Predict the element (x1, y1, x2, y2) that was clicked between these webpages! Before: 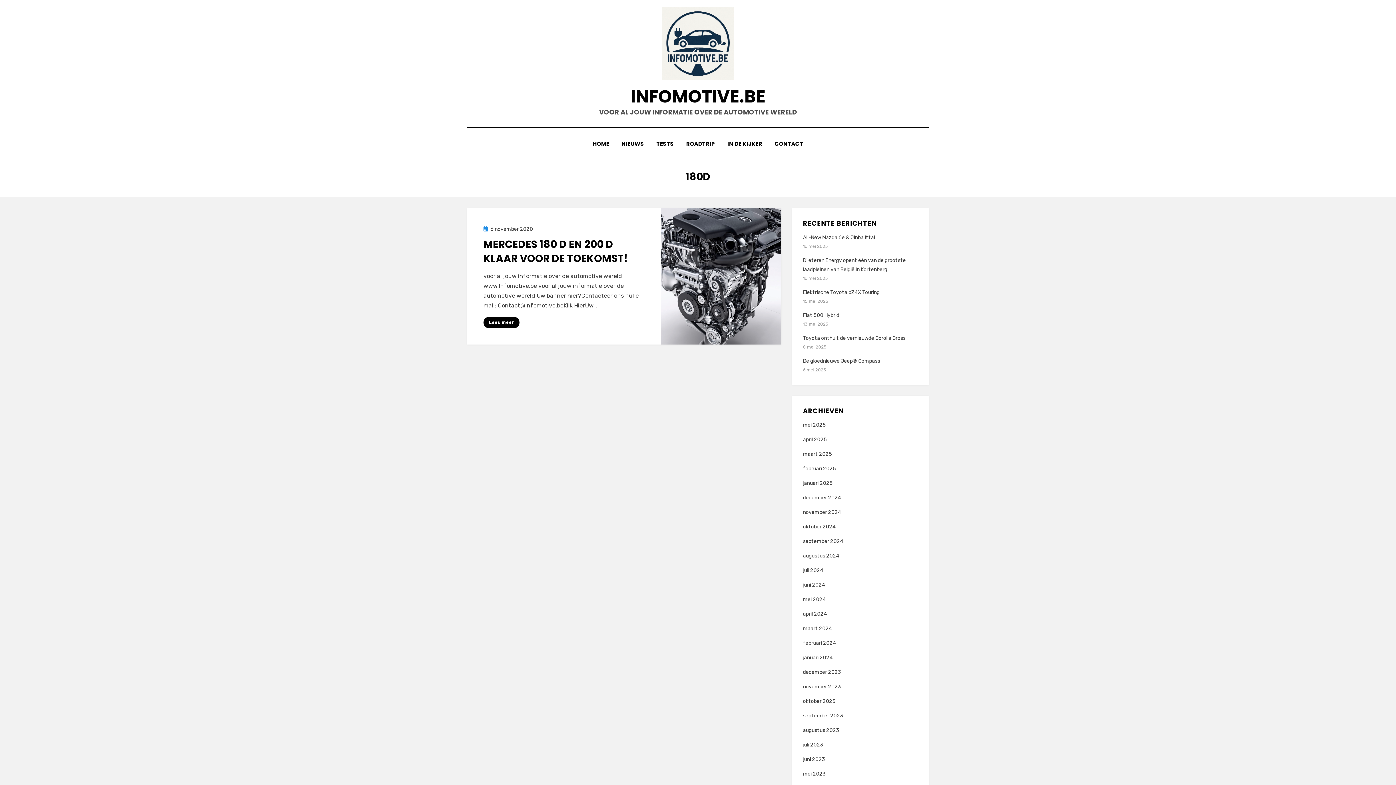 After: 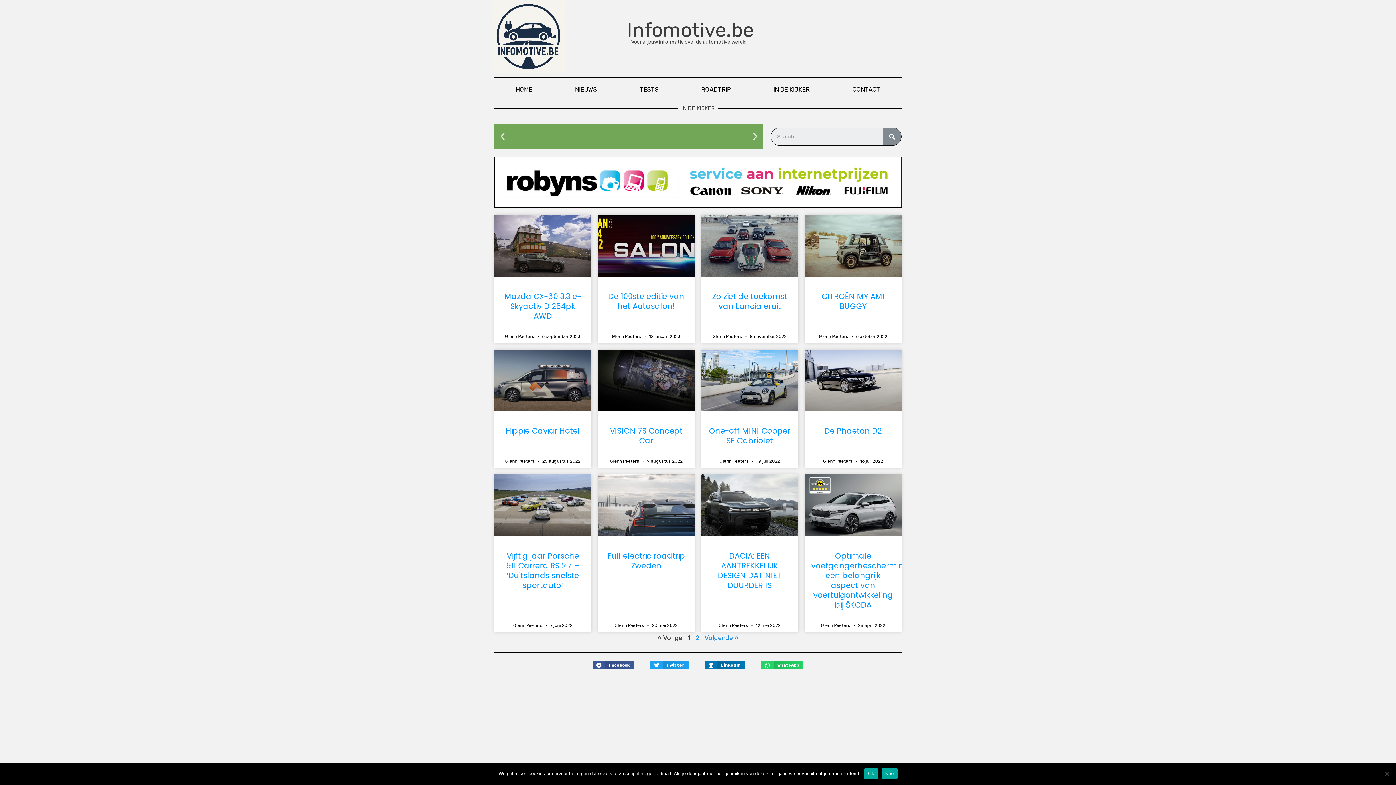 Action: bbox: (721, 138, 768, 148) label: IN DE KIJKER